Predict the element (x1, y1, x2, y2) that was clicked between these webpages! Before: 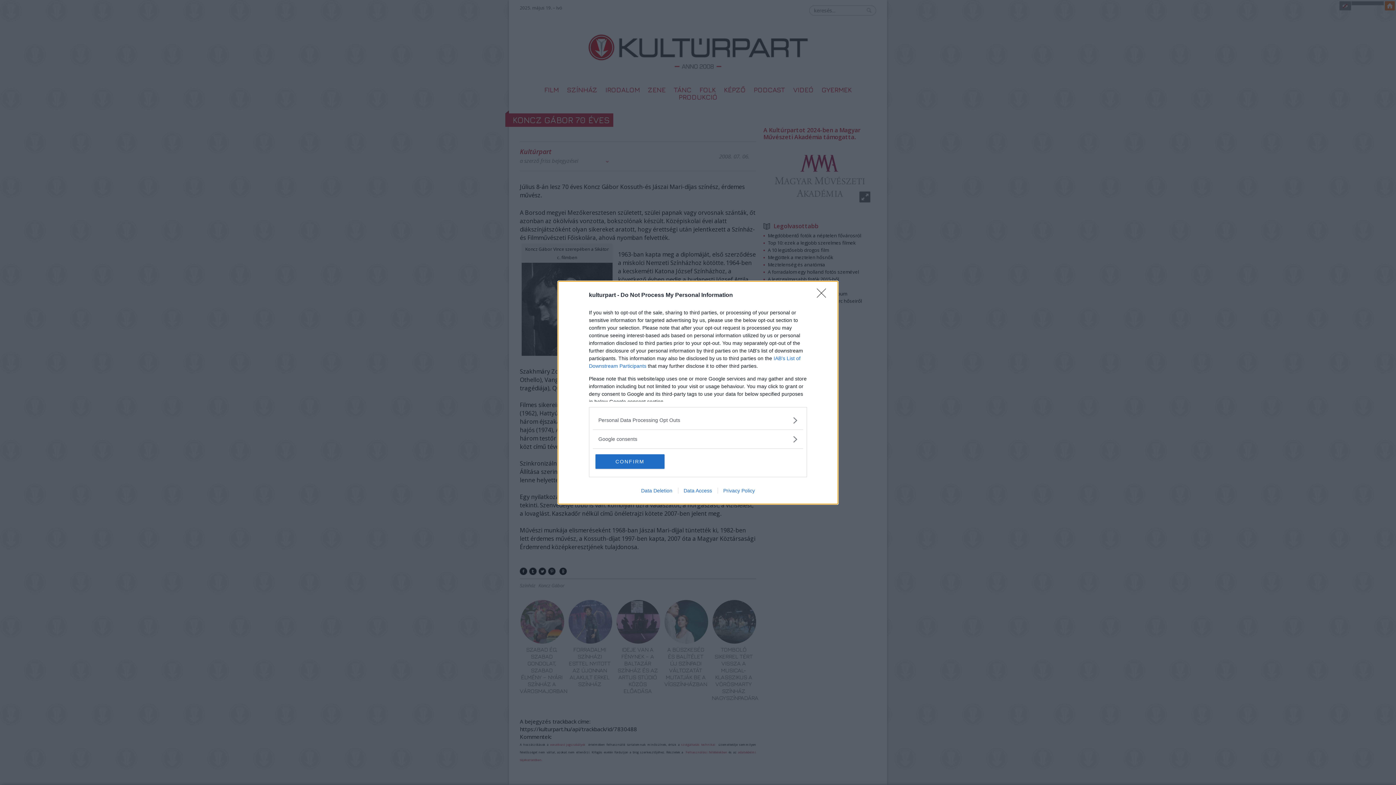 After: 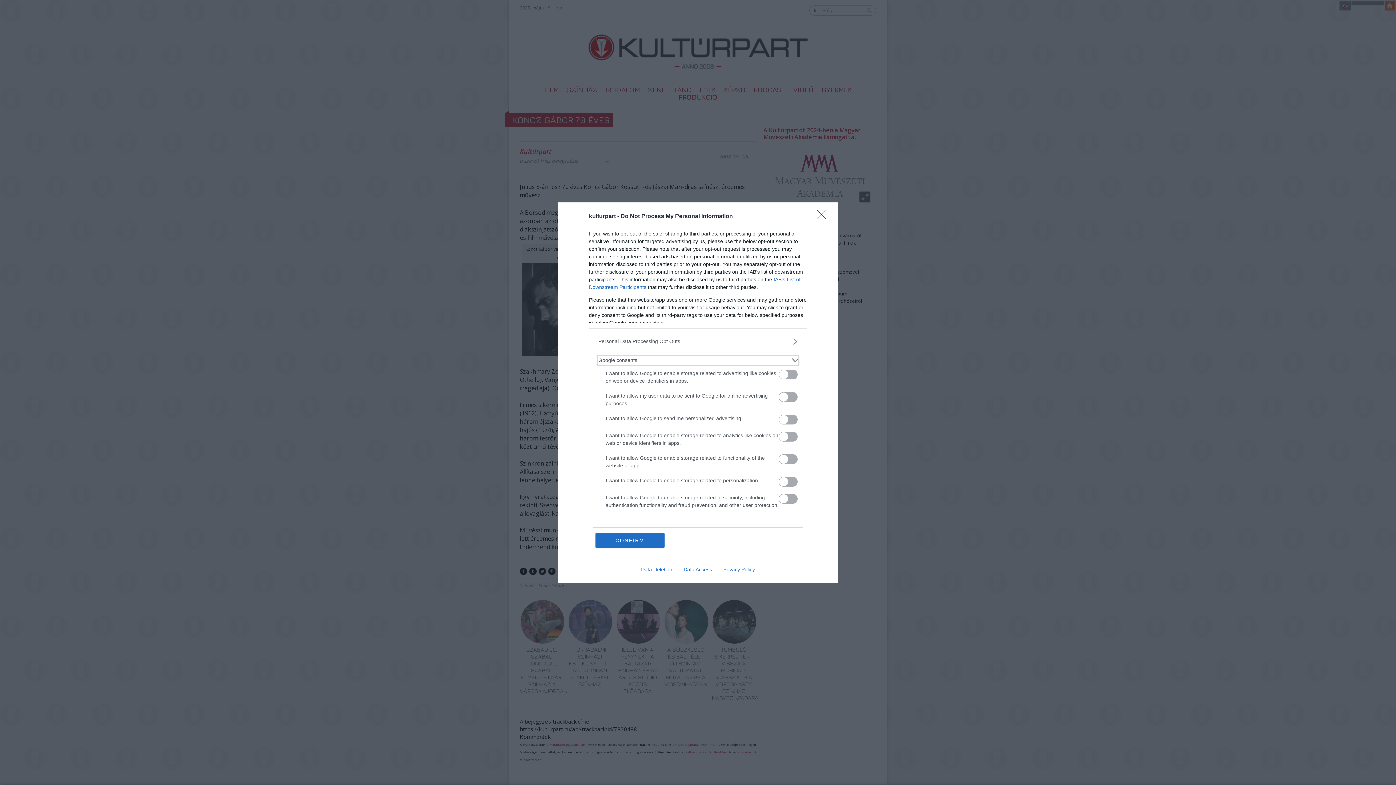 Action: label: Google consents bbox: (598, 435, 797, 443)